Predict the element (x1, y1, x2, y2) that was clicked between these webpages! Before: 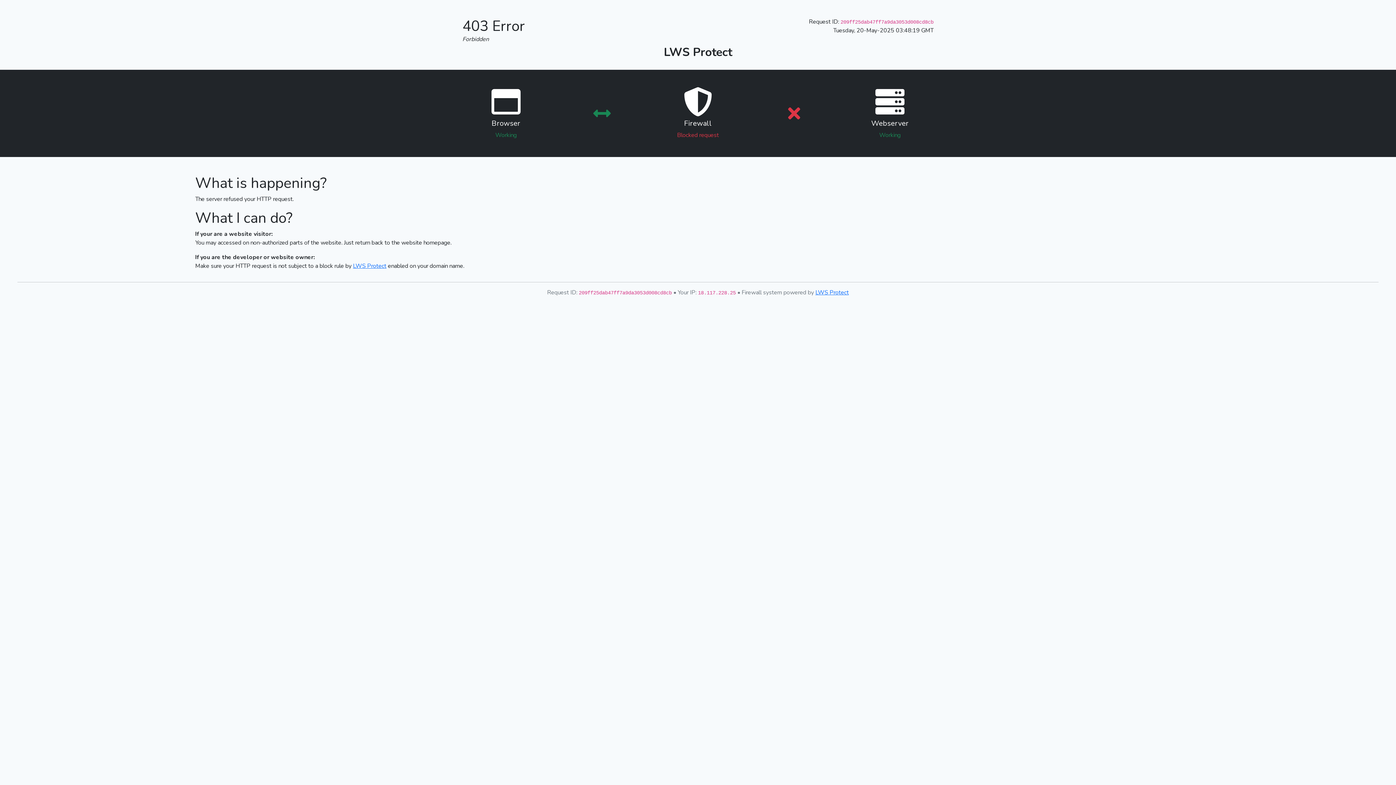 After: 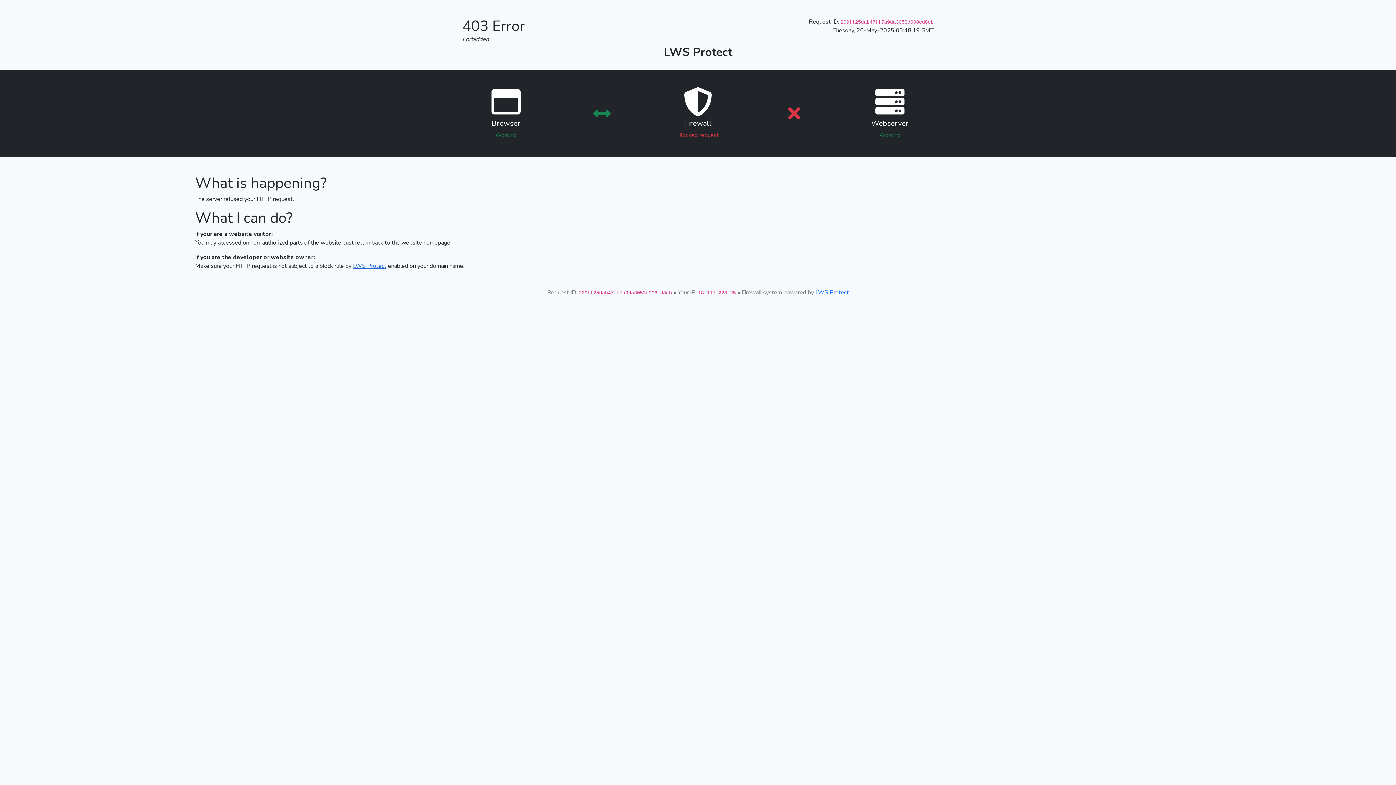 Action: bbox: (353, 262, 386, 270) label: LWS Protect